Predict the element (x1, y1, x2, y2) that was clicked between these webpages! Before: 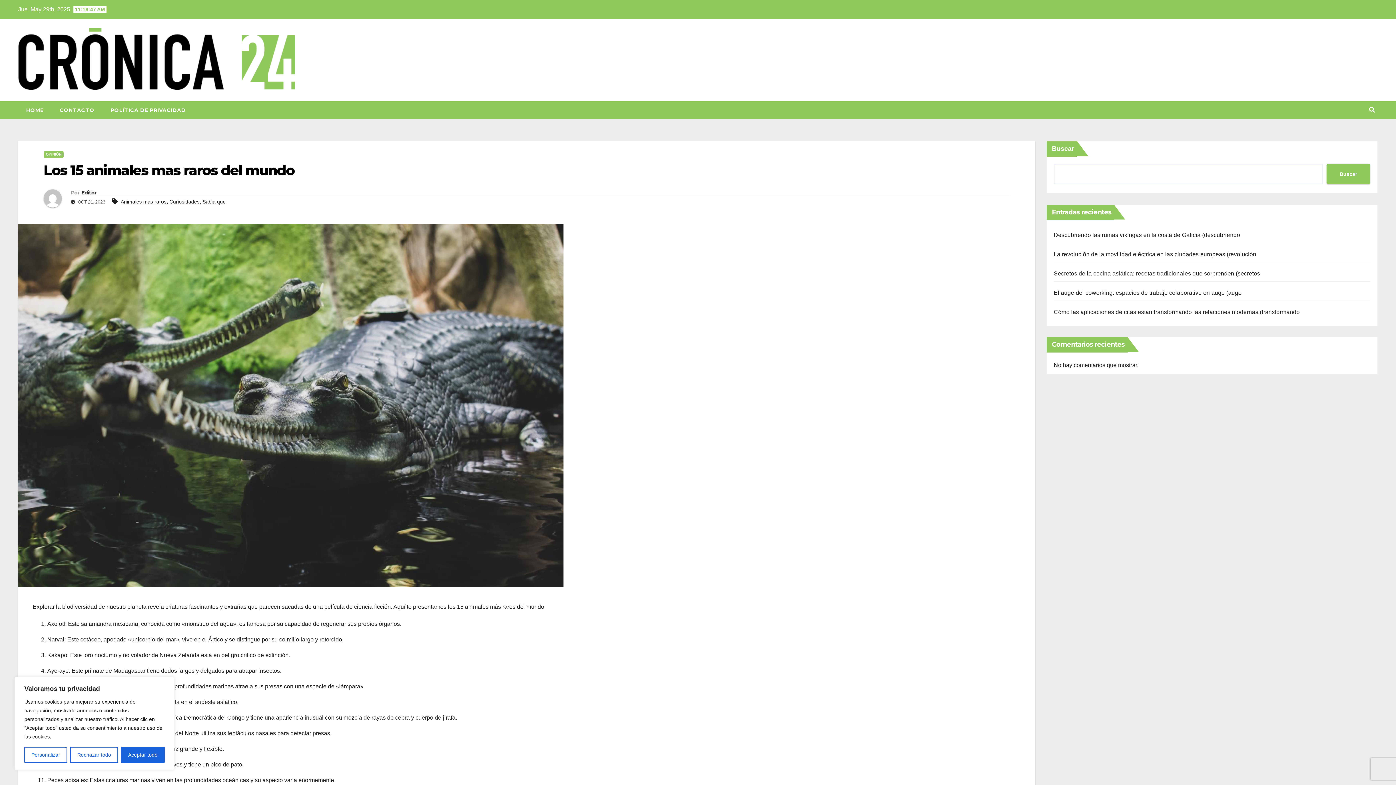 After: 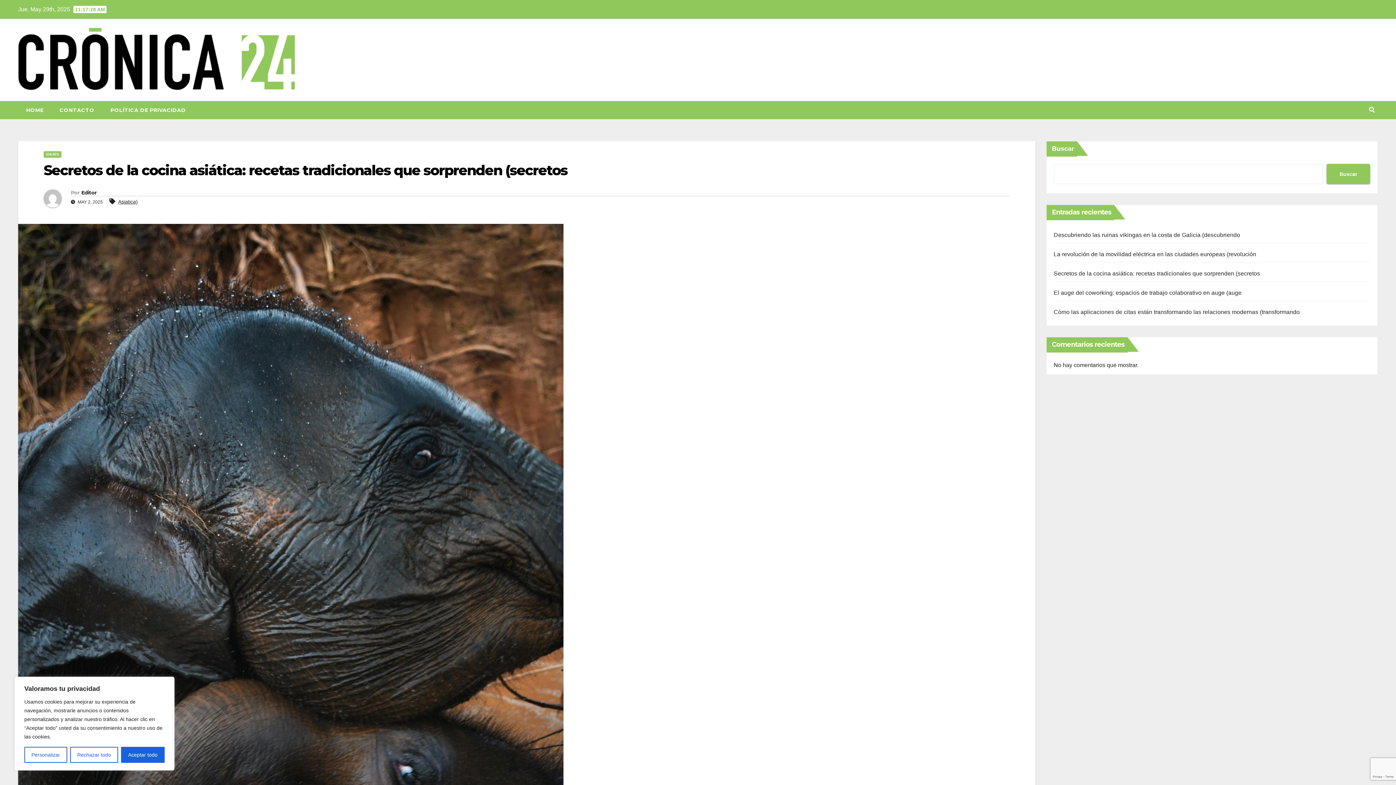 Action: bbox: (1054, 270, 1260, 276) label: Secretos de la cocina asiática: recetas tradicionales que sorprenden (secretos